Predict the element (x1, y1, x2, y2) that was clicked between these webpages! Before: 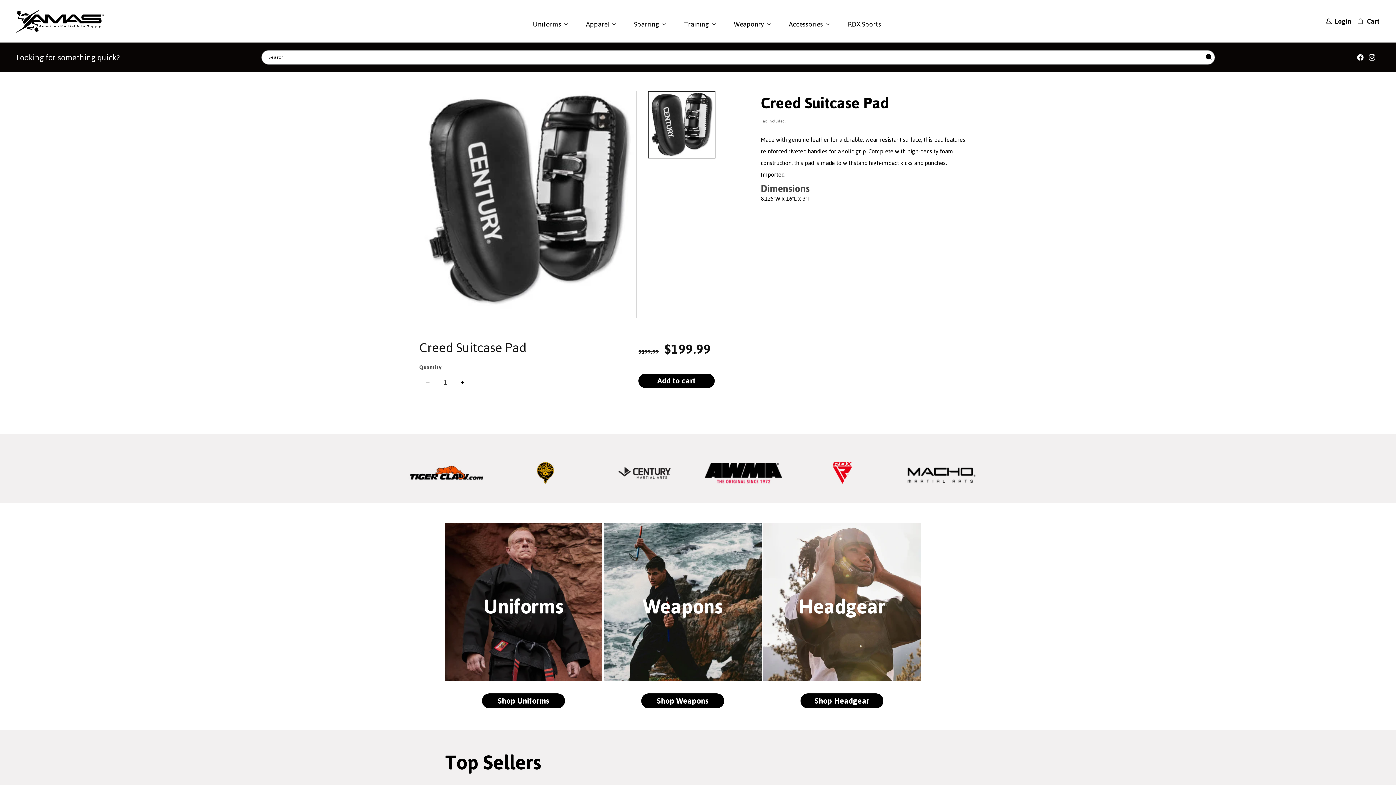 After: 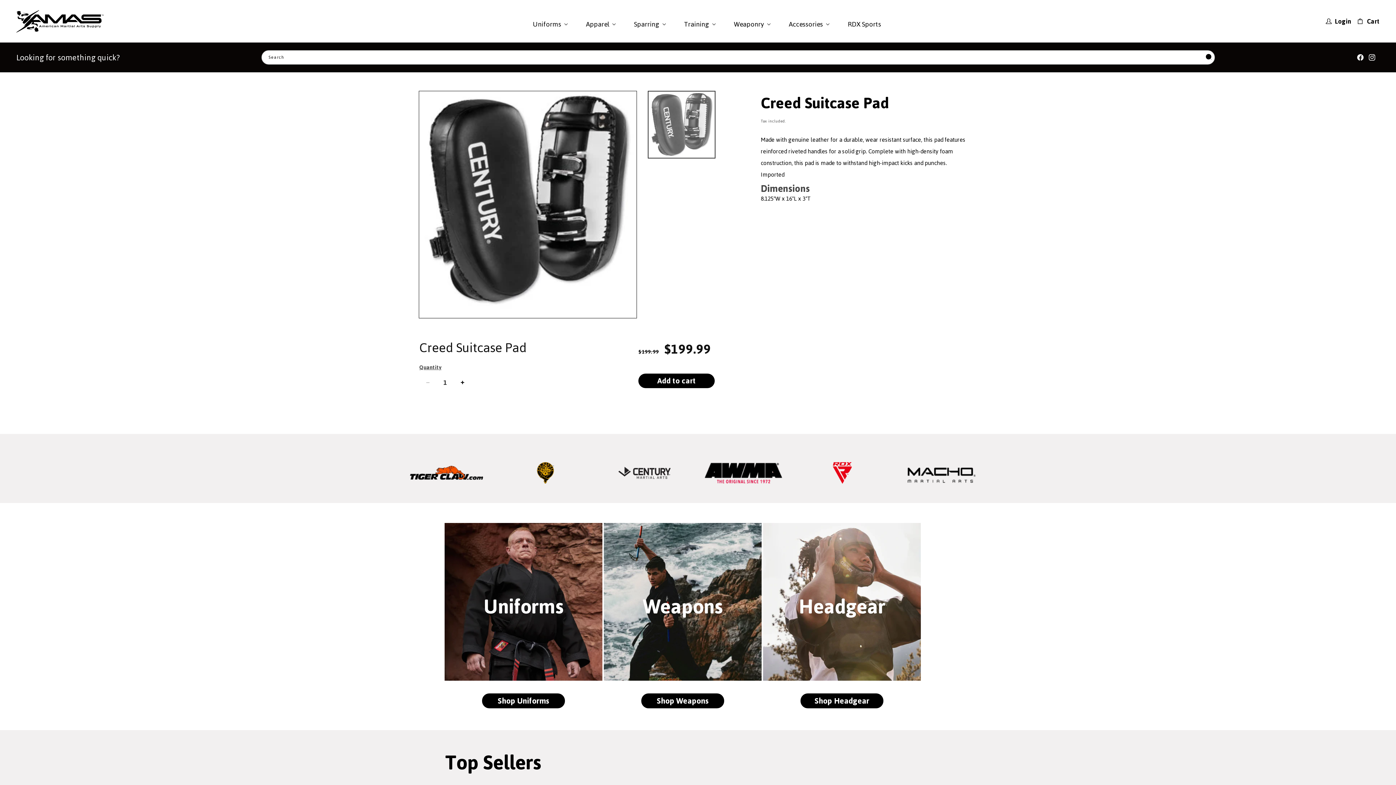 Action: label: Load image 1 in gallery view bbox: (648, 91, 715, 158)